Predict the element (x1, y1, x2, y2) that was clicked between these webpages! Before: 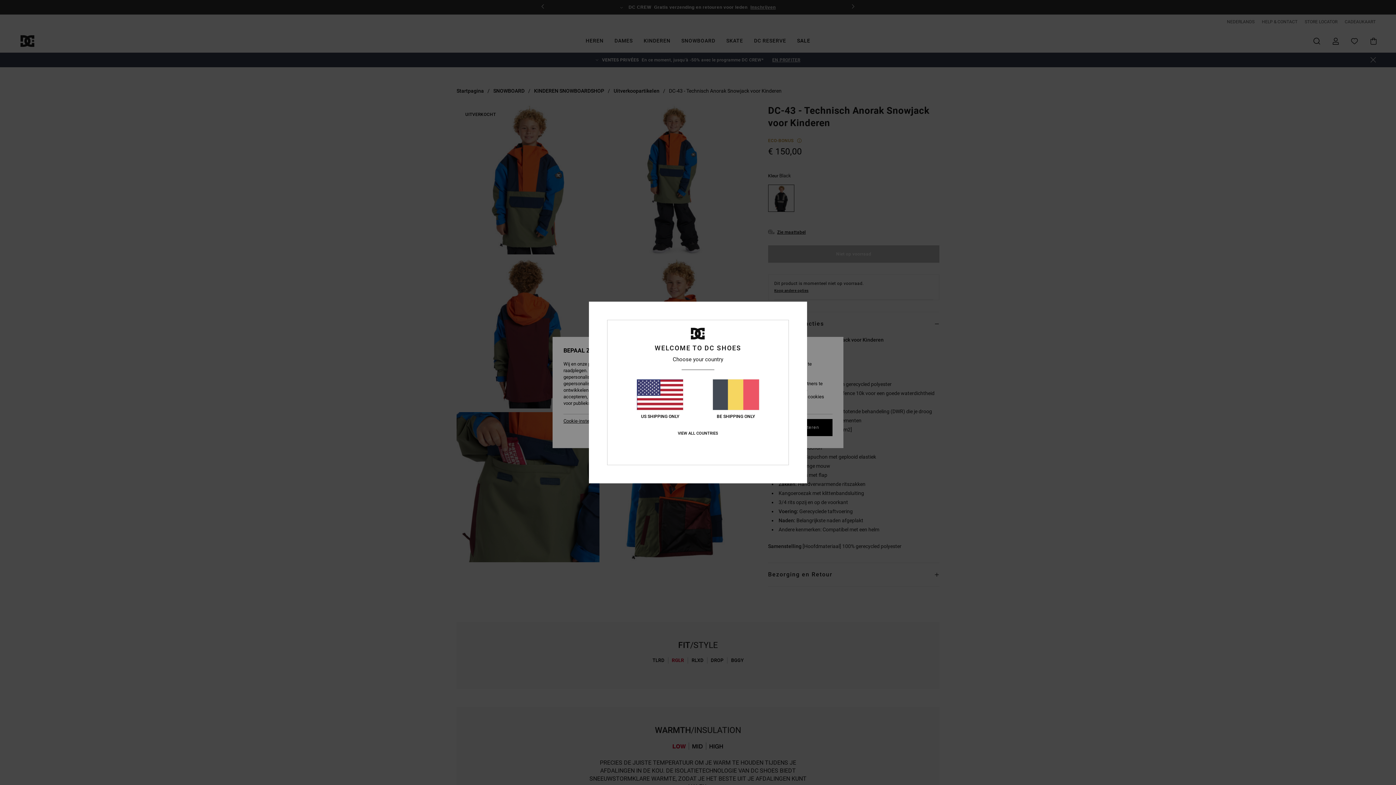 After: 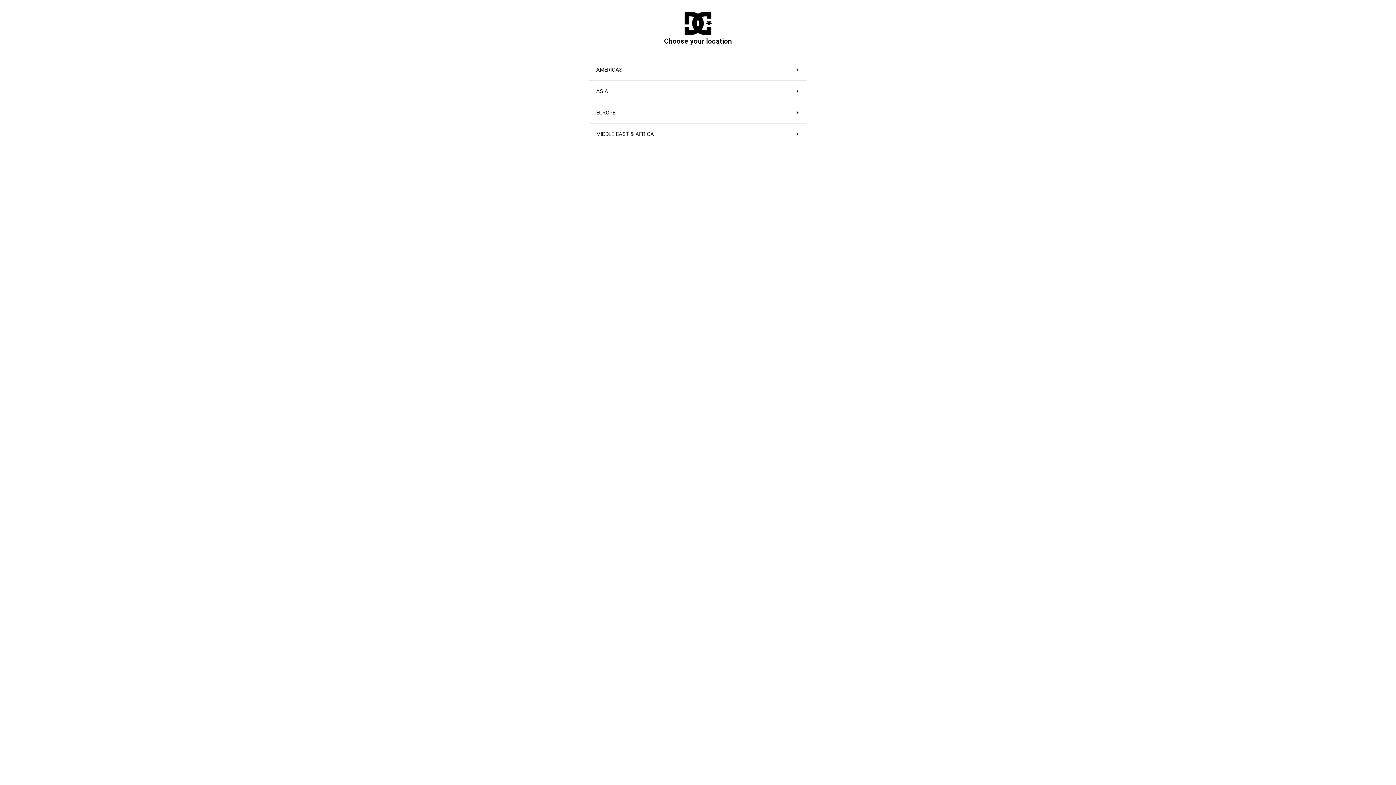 Action: bbox: (677, 431, 718, 436) label: VIEW ALL COUNTRIES